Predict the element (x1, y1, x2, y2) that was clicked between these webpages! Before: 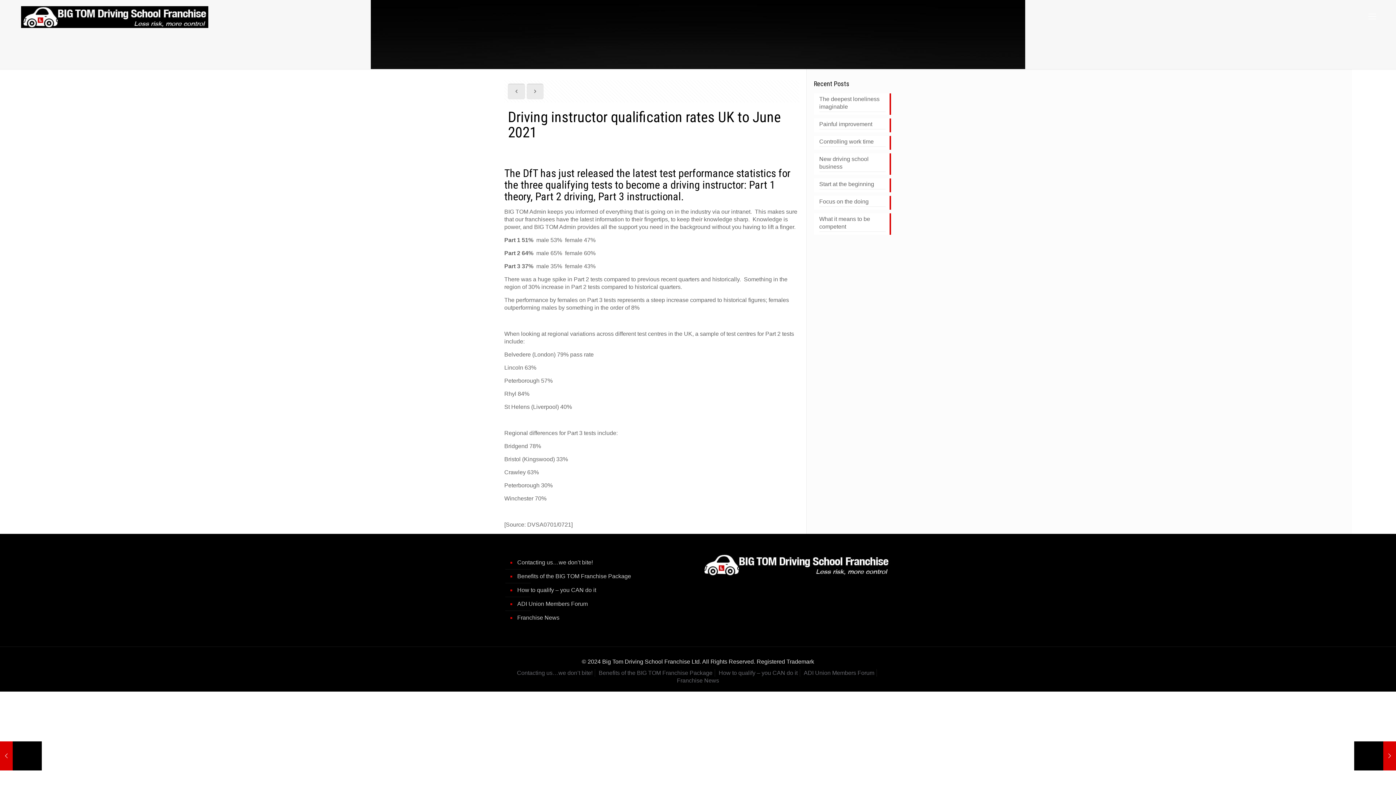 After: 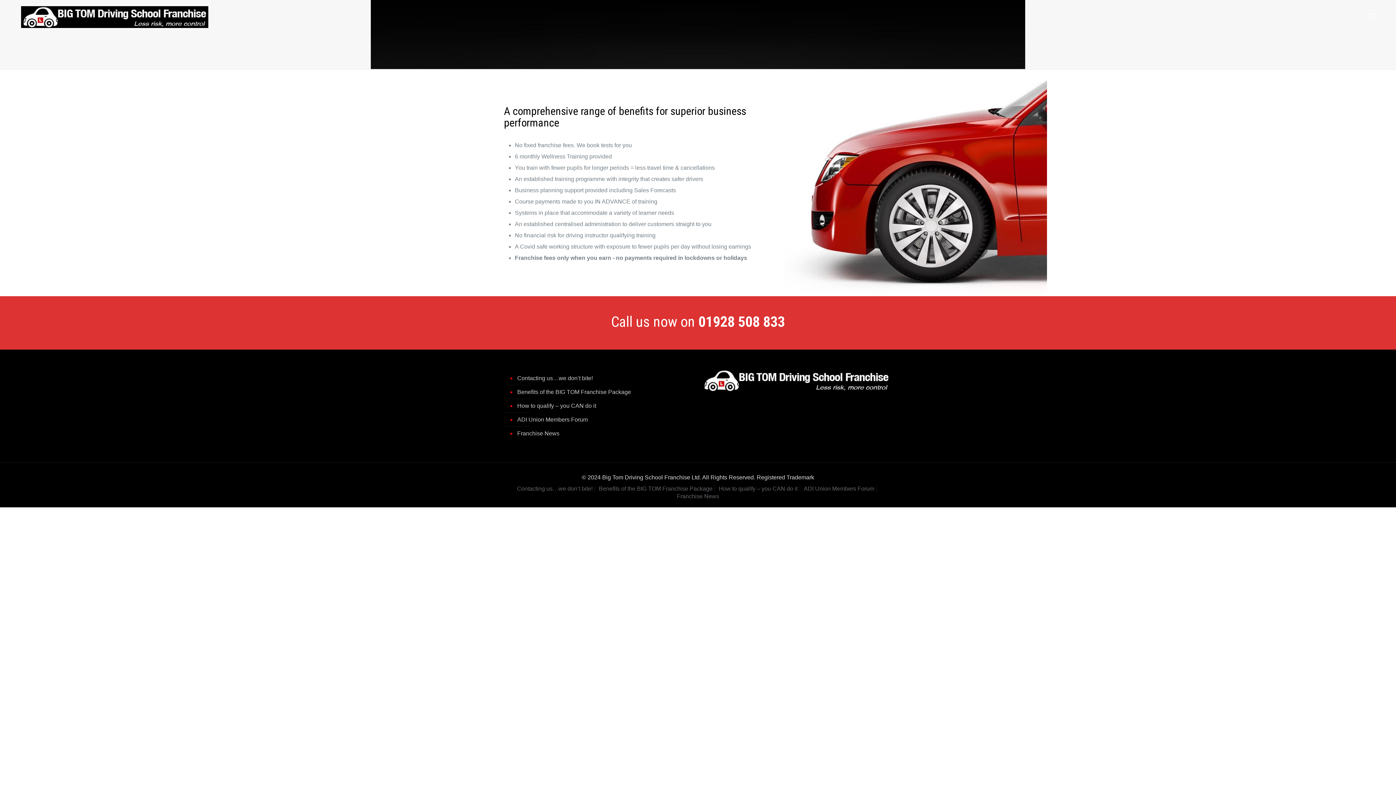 Action: bbox: (516, 569, 690, 583) label: Benefits of the BIG TOM Franchise Package